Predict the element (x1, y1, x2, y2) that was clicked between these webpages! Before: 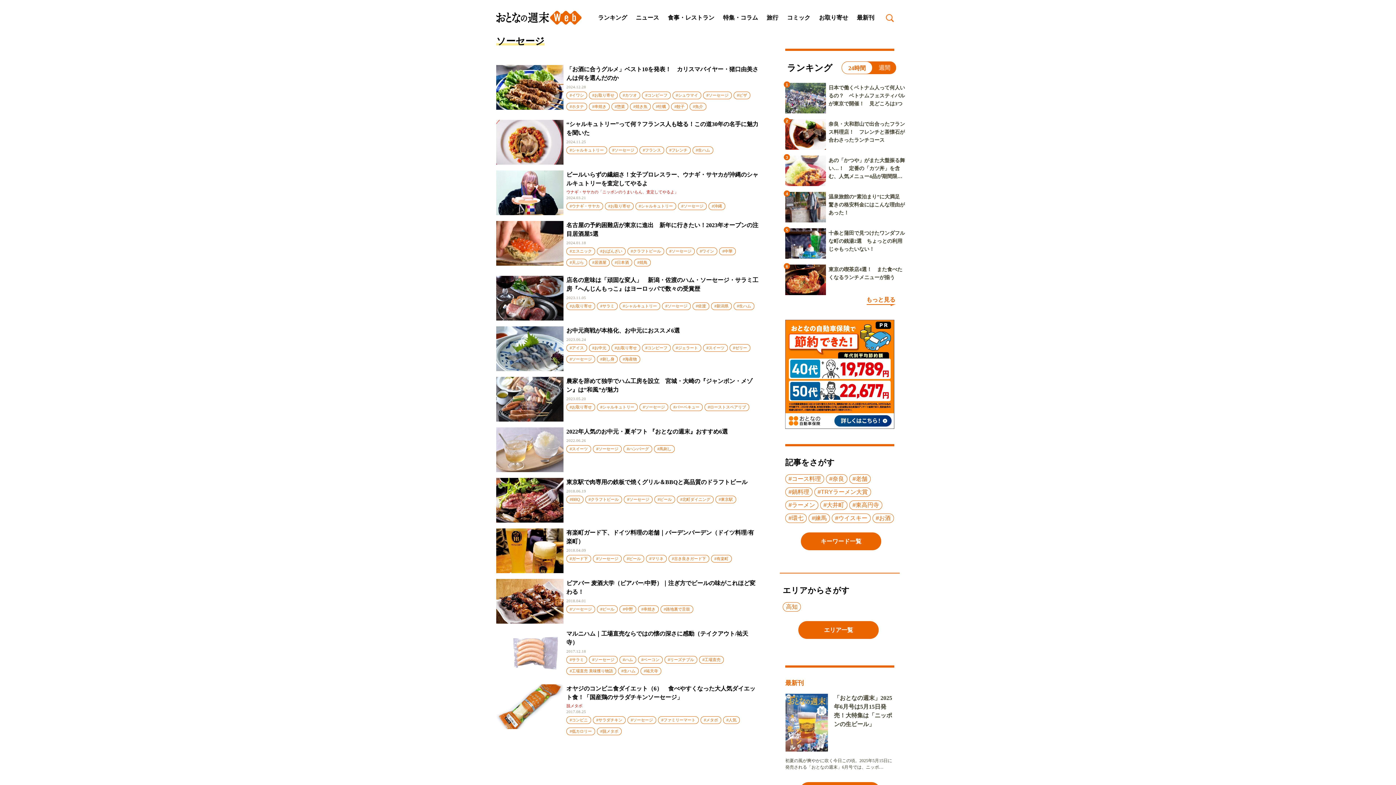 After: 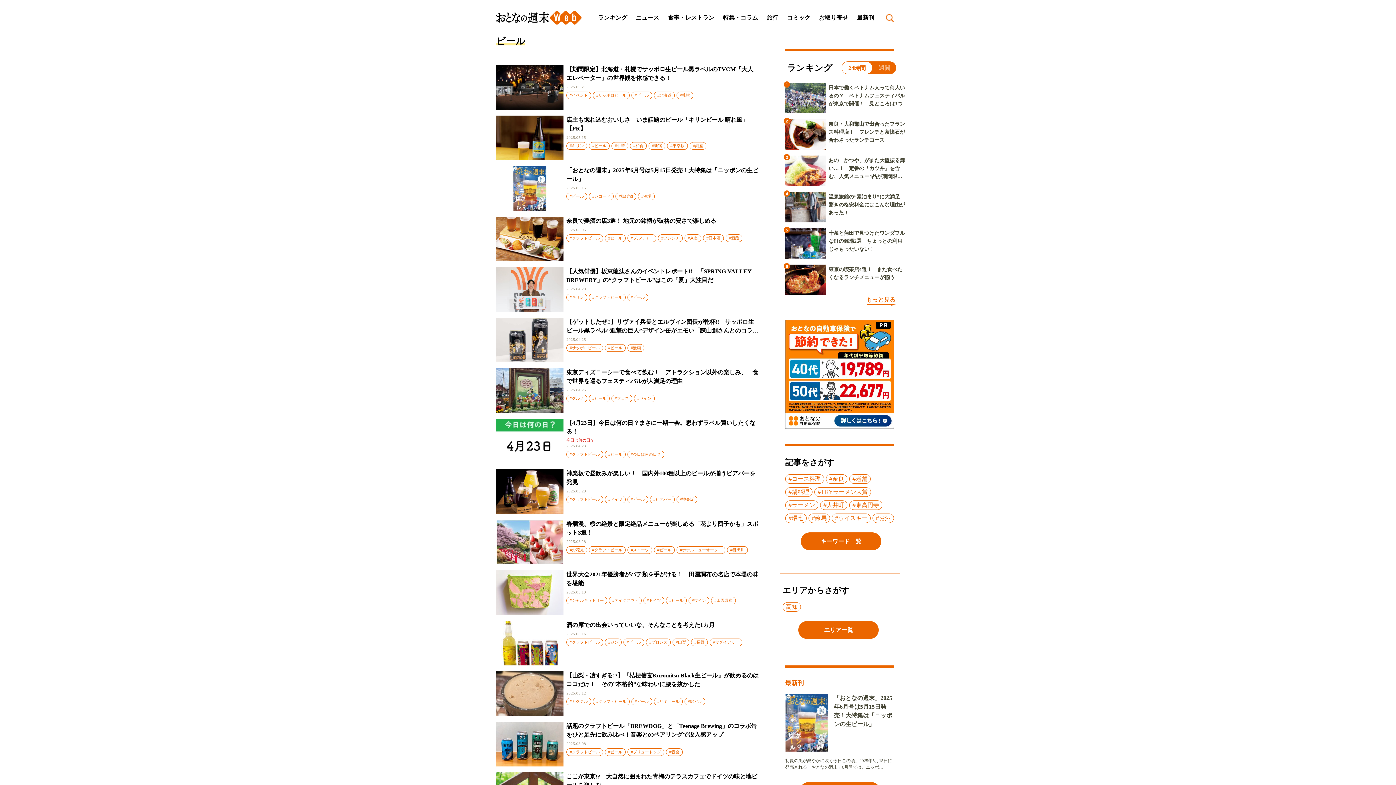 Action: bbox: (654, 496, 675, 503) label: #ビール